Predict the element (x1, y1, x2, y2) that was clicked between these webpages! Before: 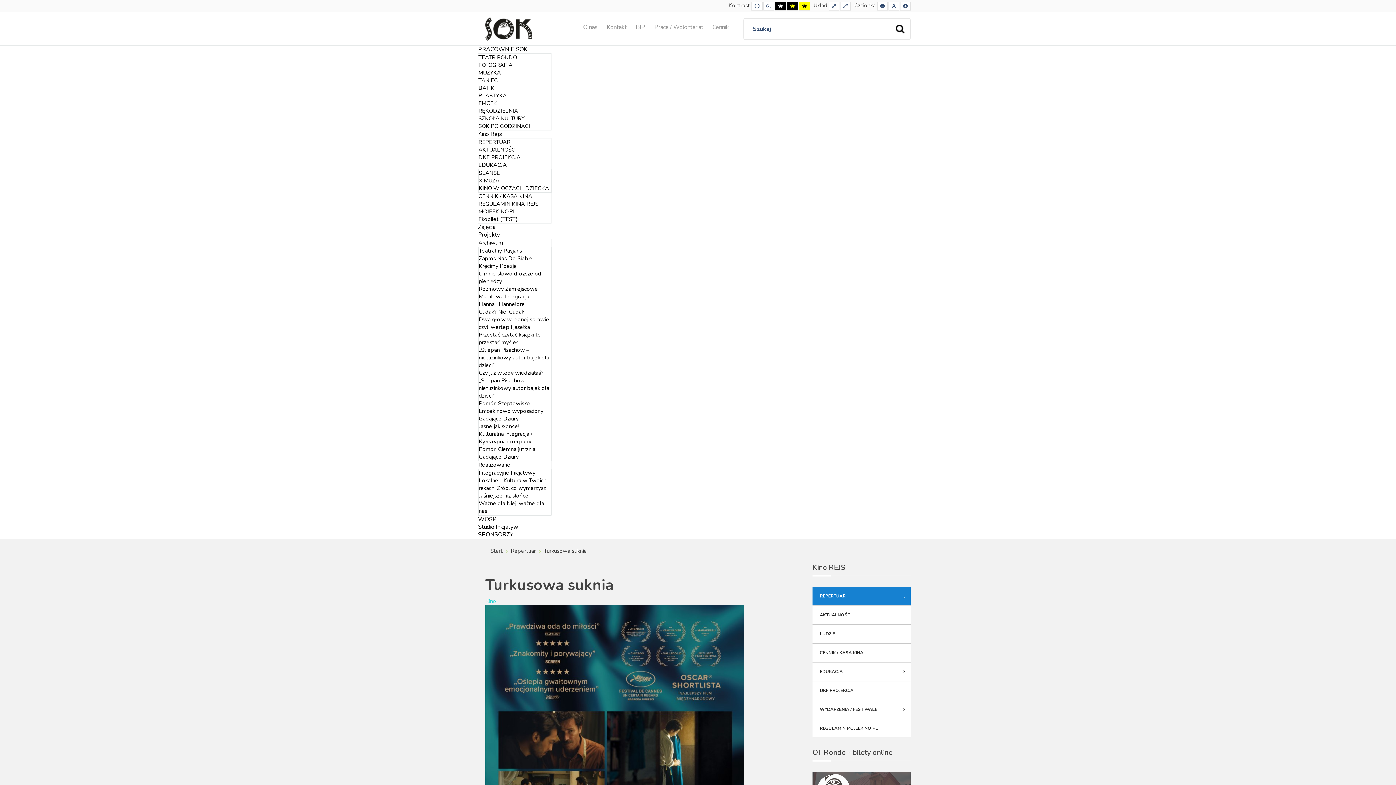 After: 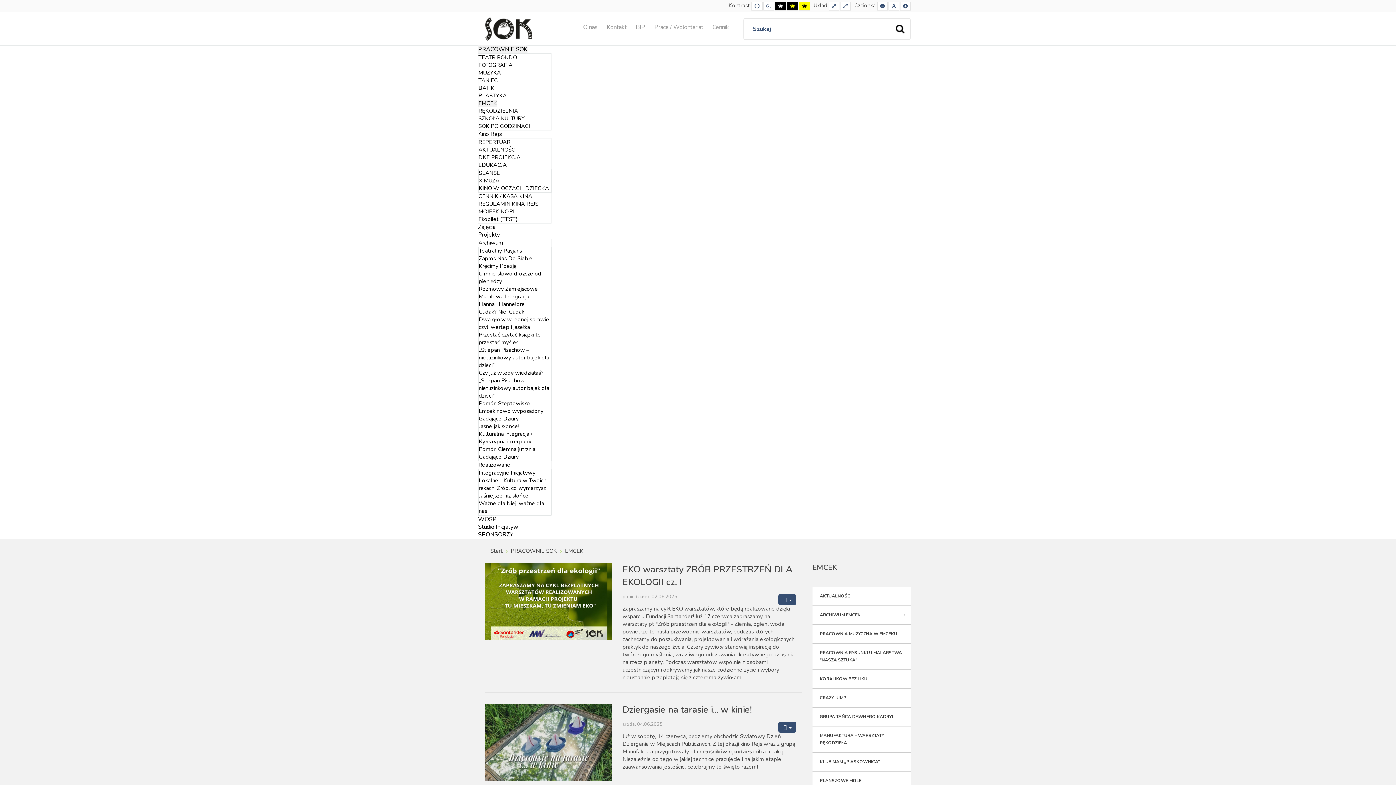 Action: label: EMCEK bbox: (478, 99, 497, 106)